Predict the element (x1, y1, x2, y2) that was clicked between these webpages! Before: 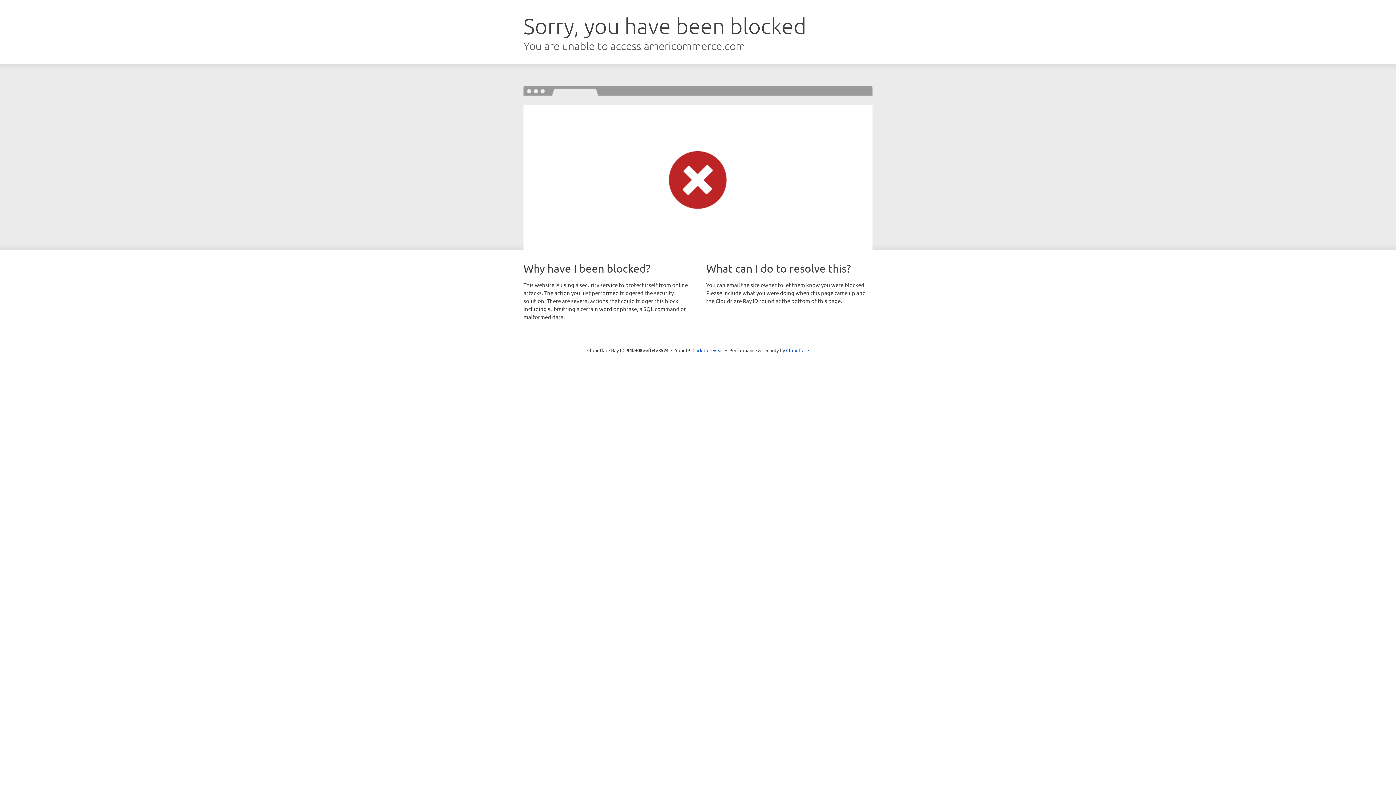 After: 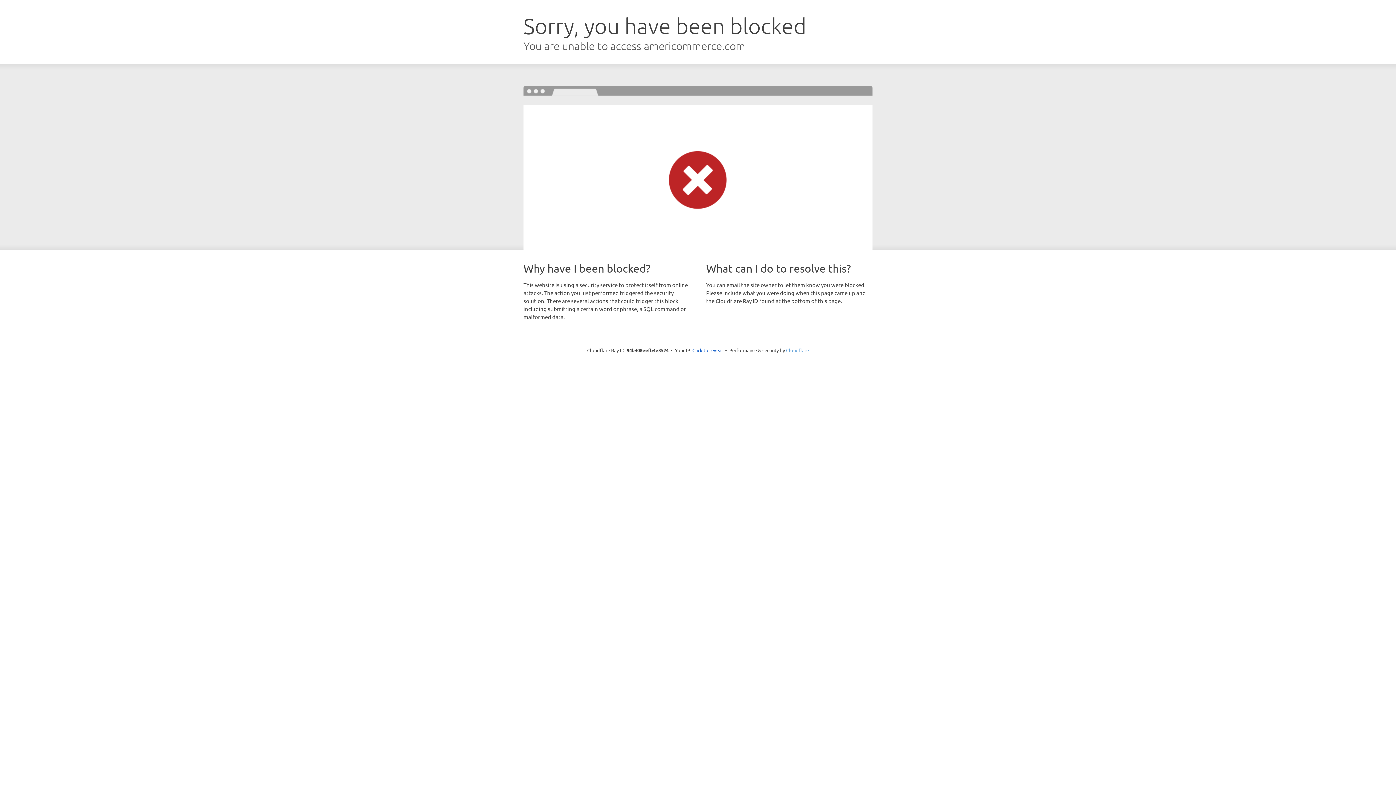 Action: bbox: (786, 347, 809, 353) label: Cloudflare